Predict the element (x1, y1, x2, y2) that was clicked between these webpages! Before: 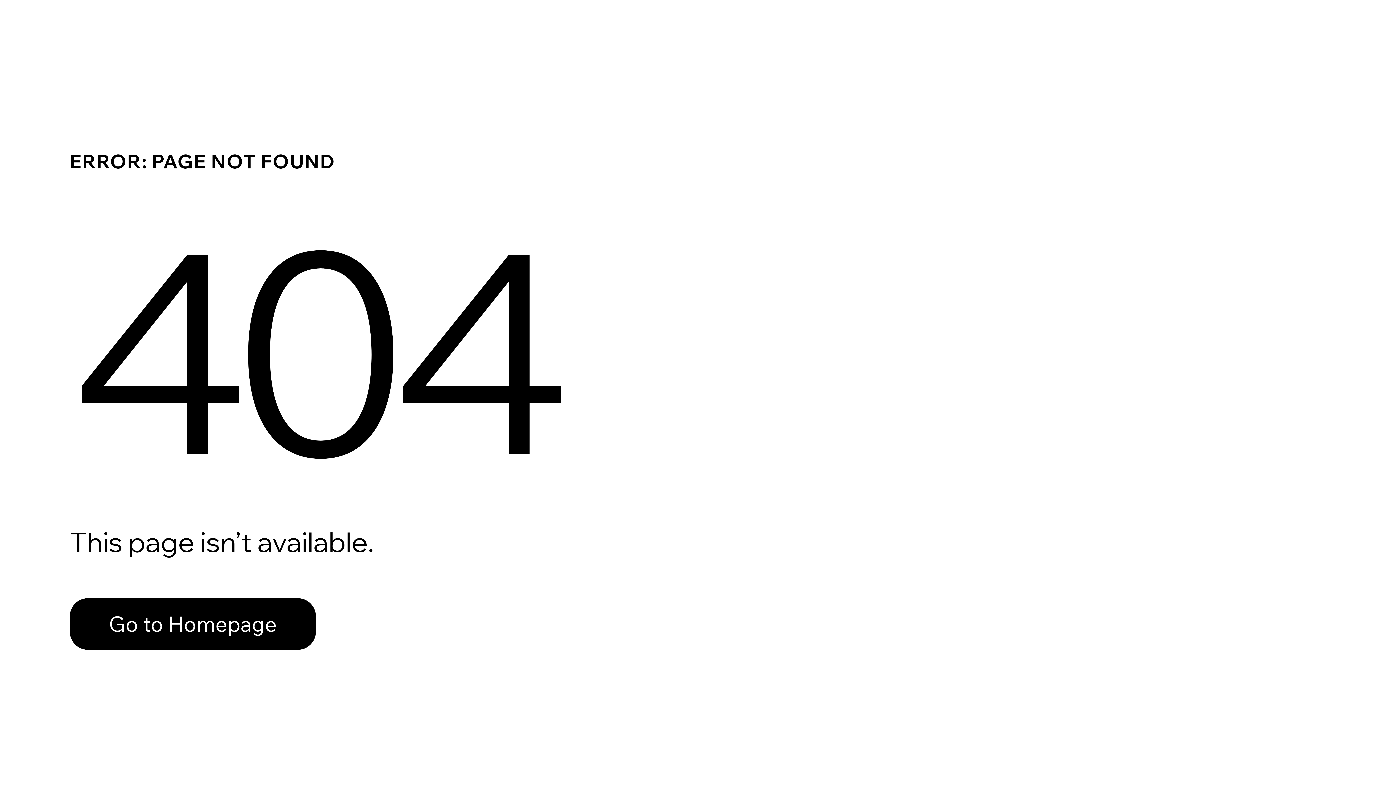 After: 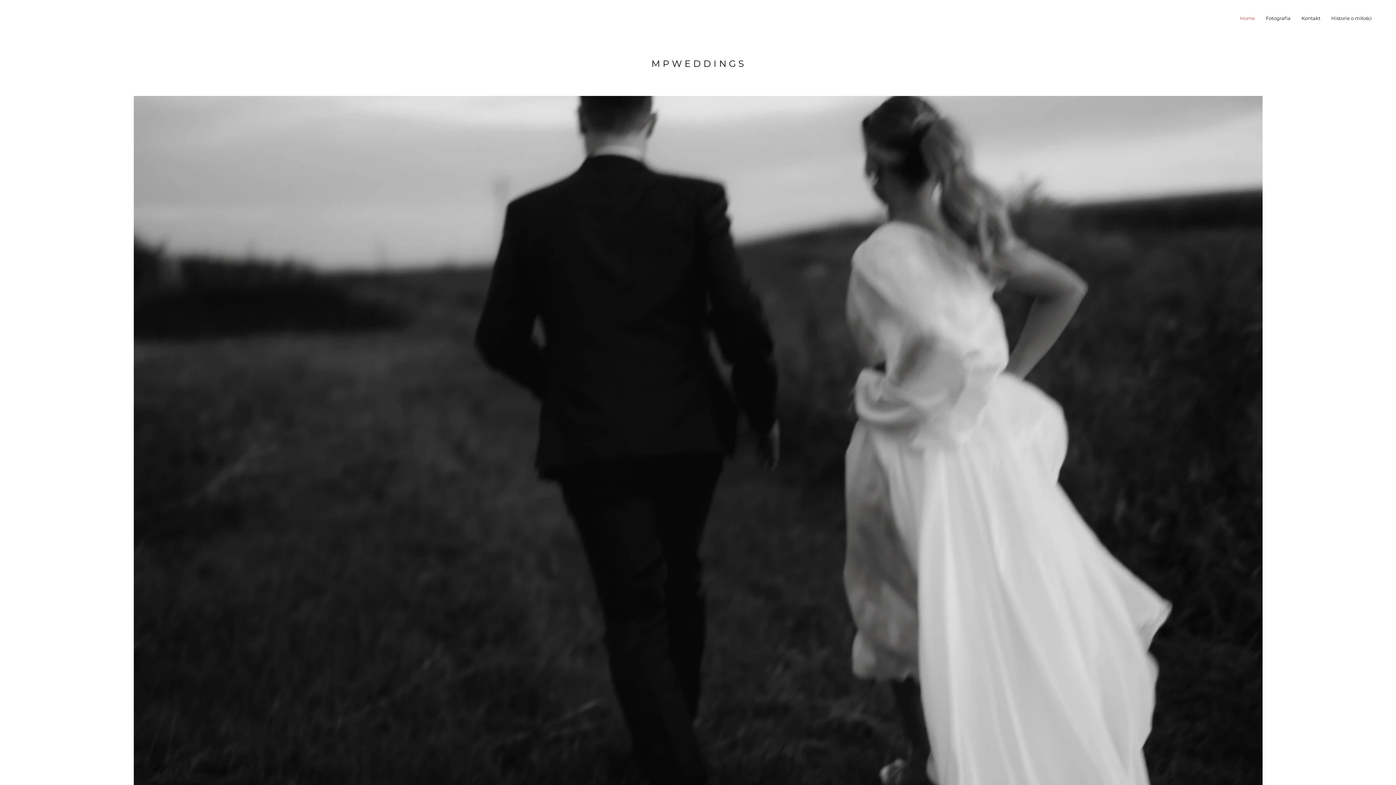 Action: label: Go to Homepage bbox: (69, 598, 316, 650)